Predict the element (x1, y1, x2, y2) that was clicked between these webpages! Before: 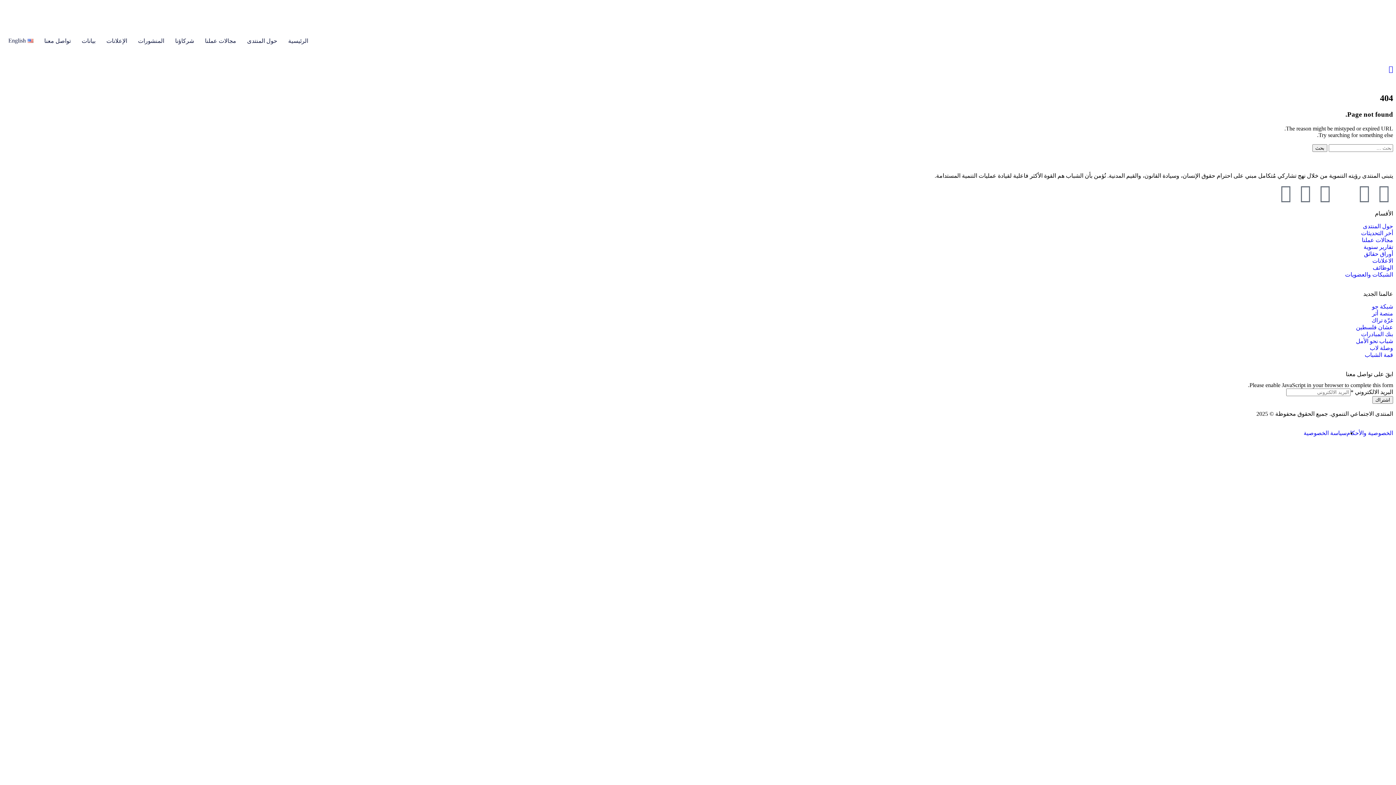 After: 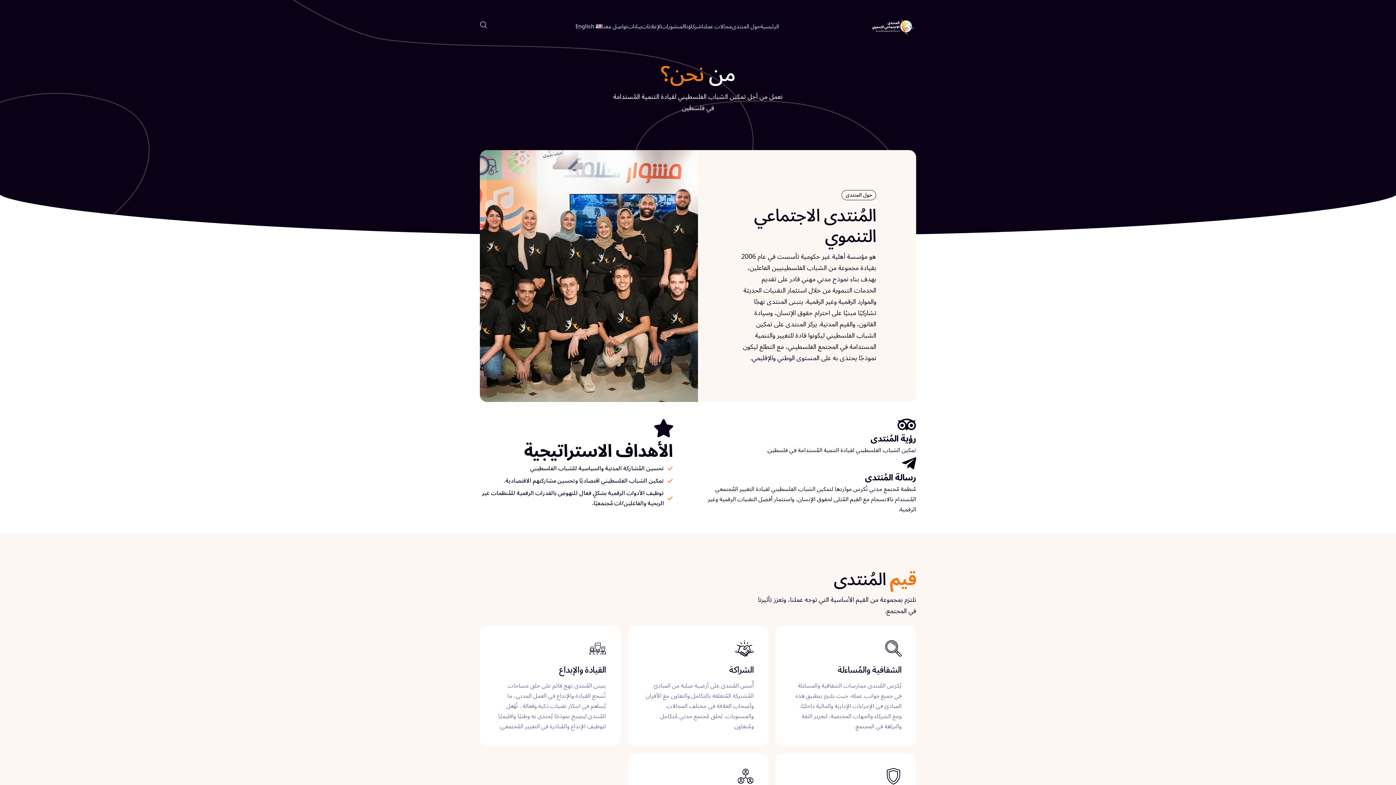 Action: bbox: (241, 37, 282, 44) label: حول المنتدى